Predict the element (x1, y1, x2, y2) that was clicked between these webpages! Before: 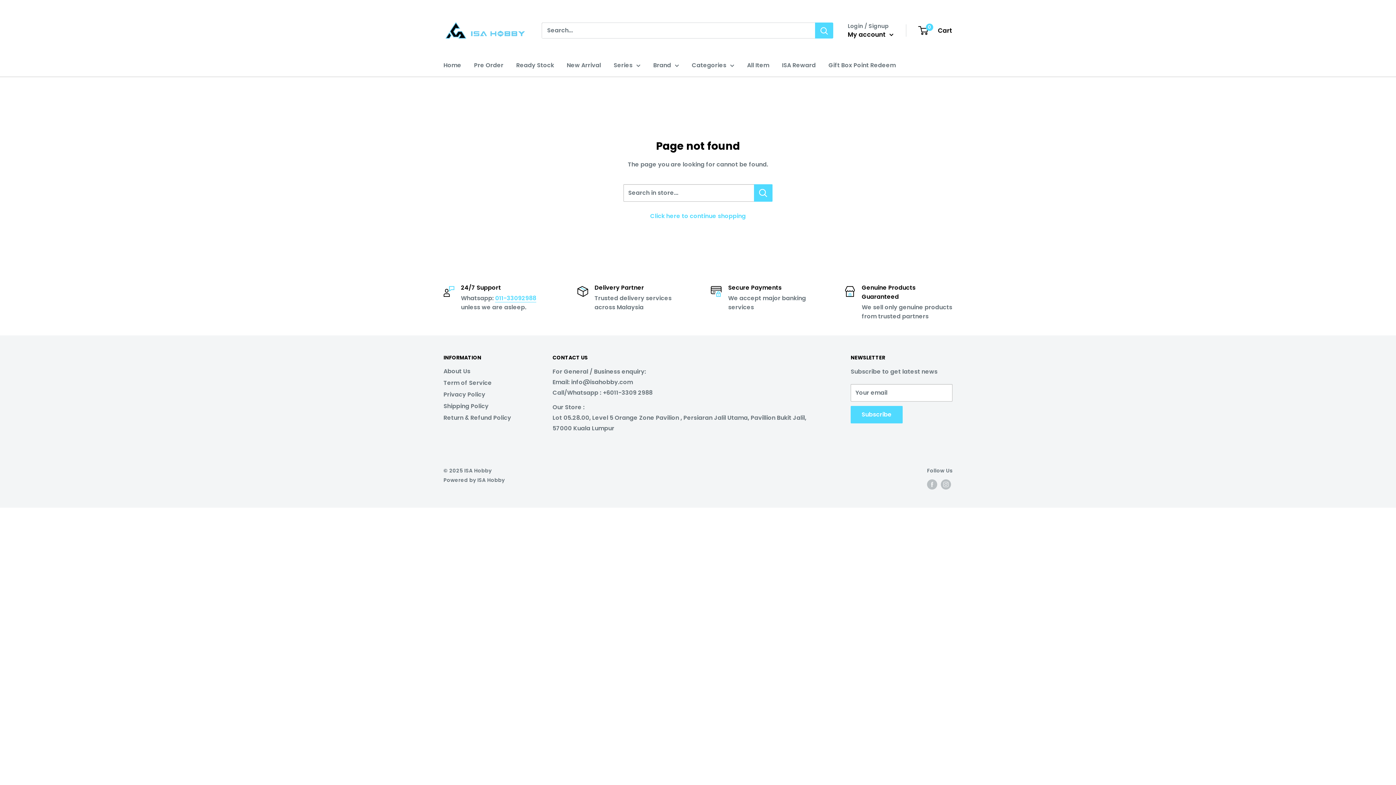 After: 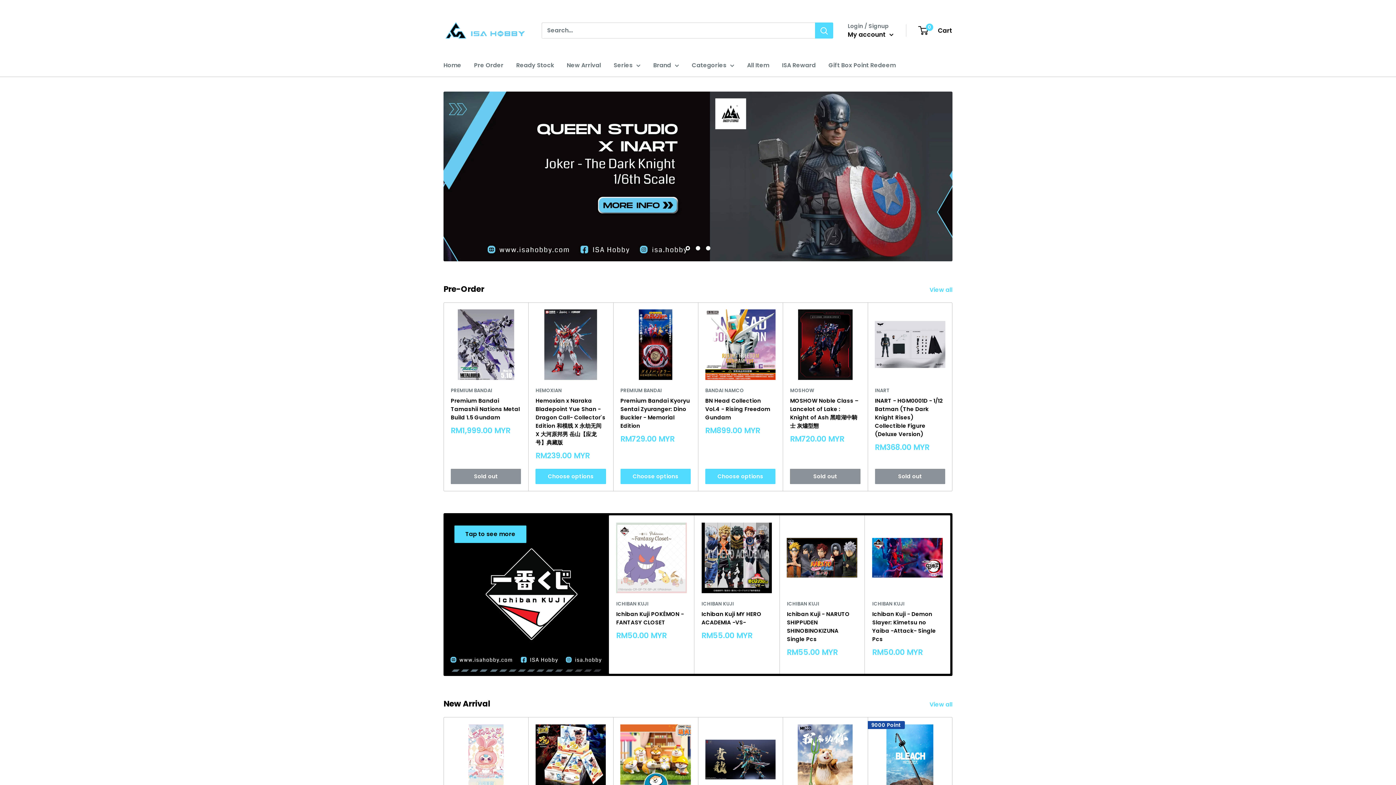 Action: bbox: (613, 60, 640, 70) label: Series